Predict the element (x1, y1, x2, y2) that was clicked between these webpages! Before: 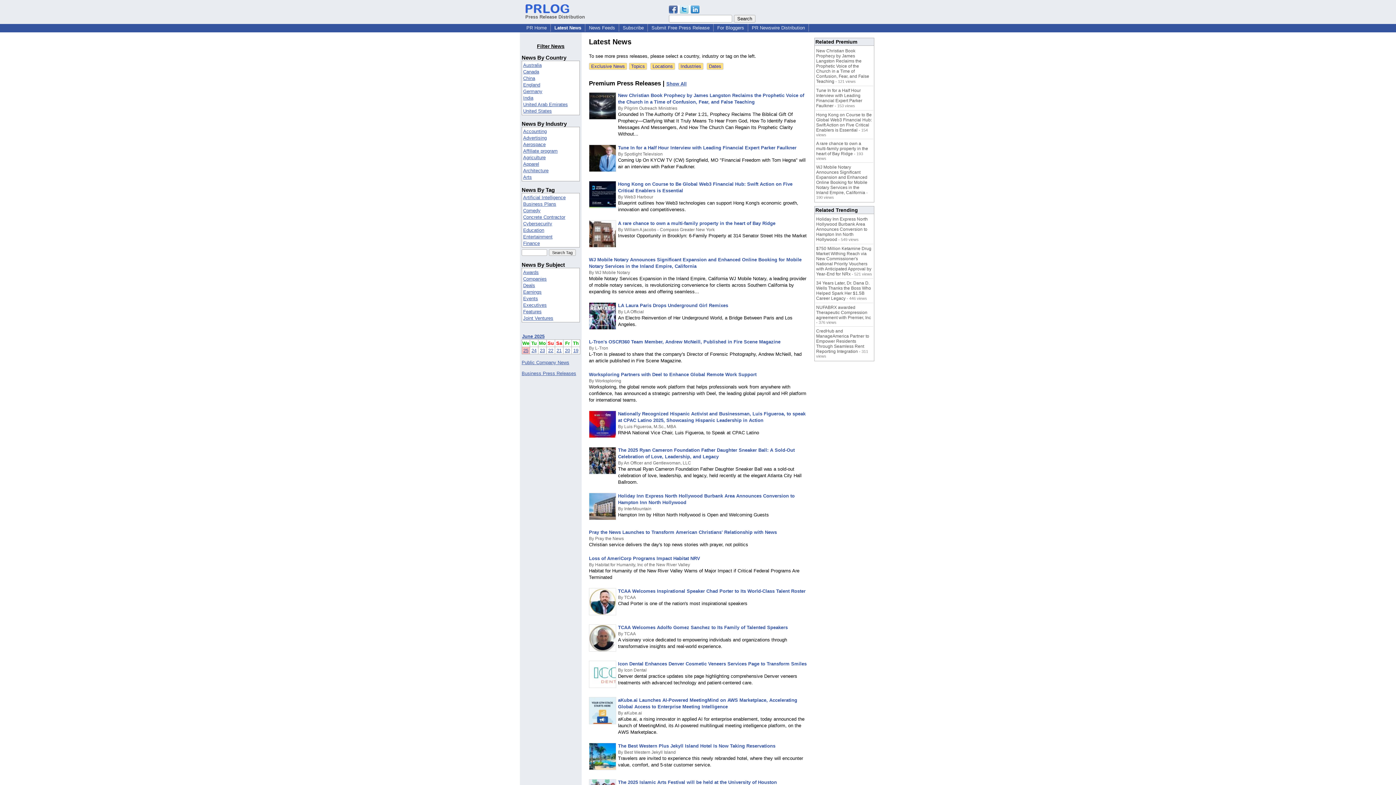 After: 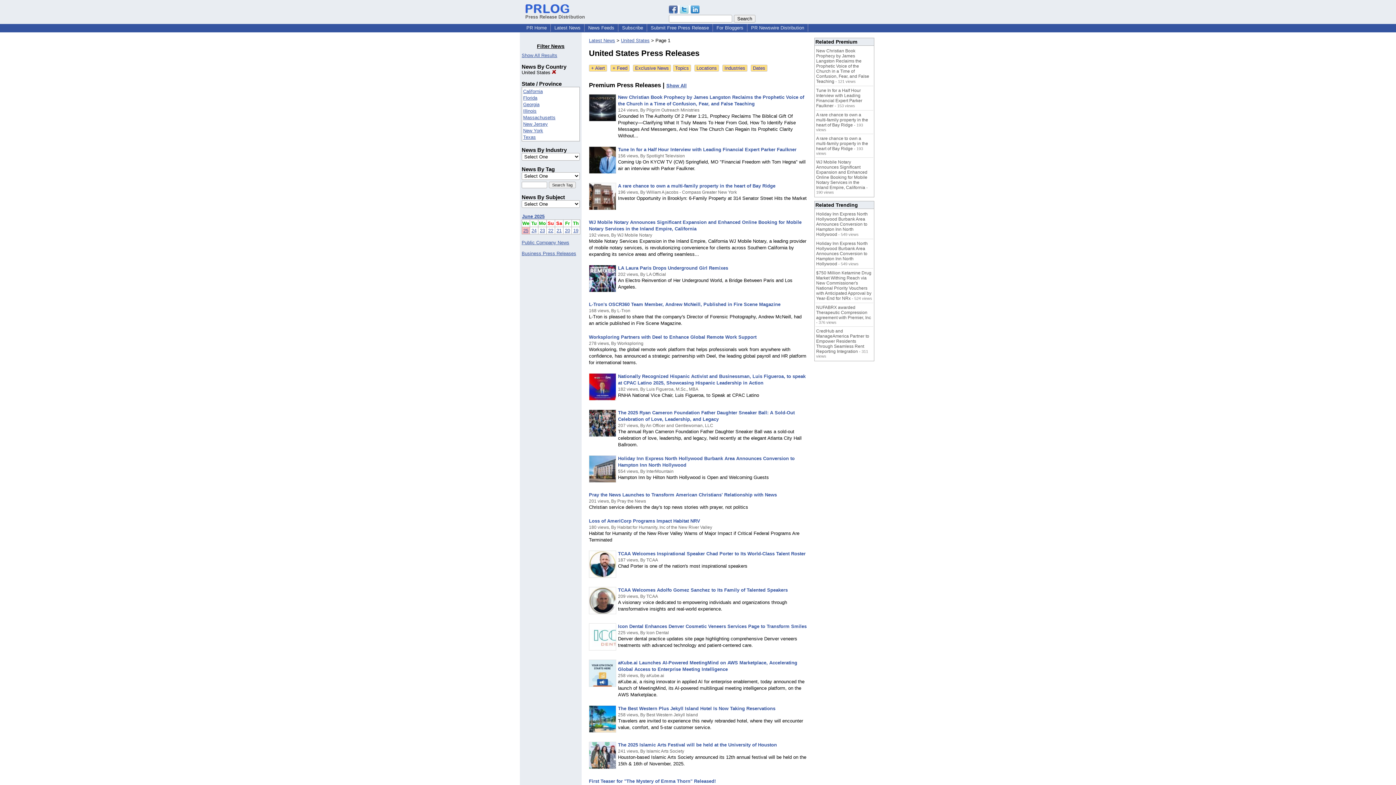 Action: label: United States bbox: (523, 108, 552, 113)